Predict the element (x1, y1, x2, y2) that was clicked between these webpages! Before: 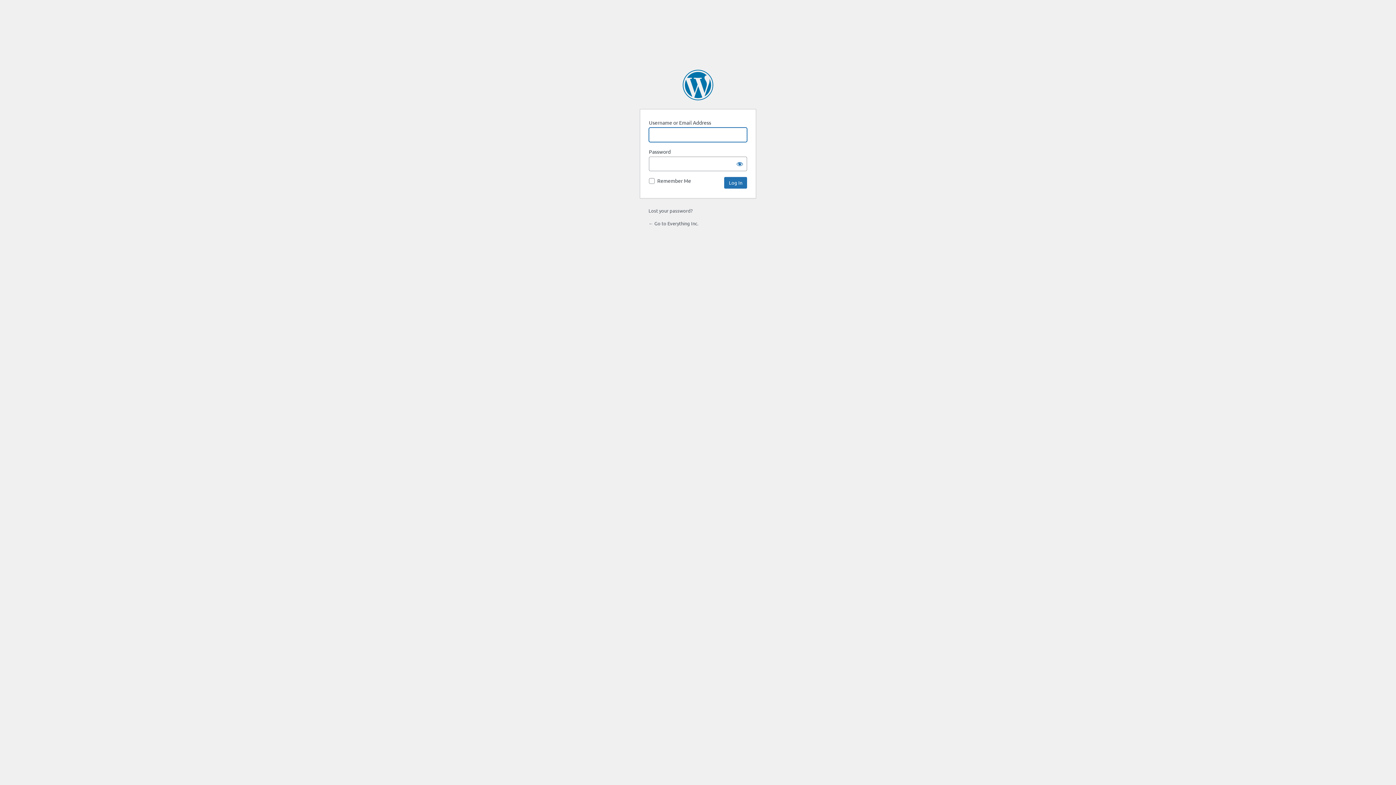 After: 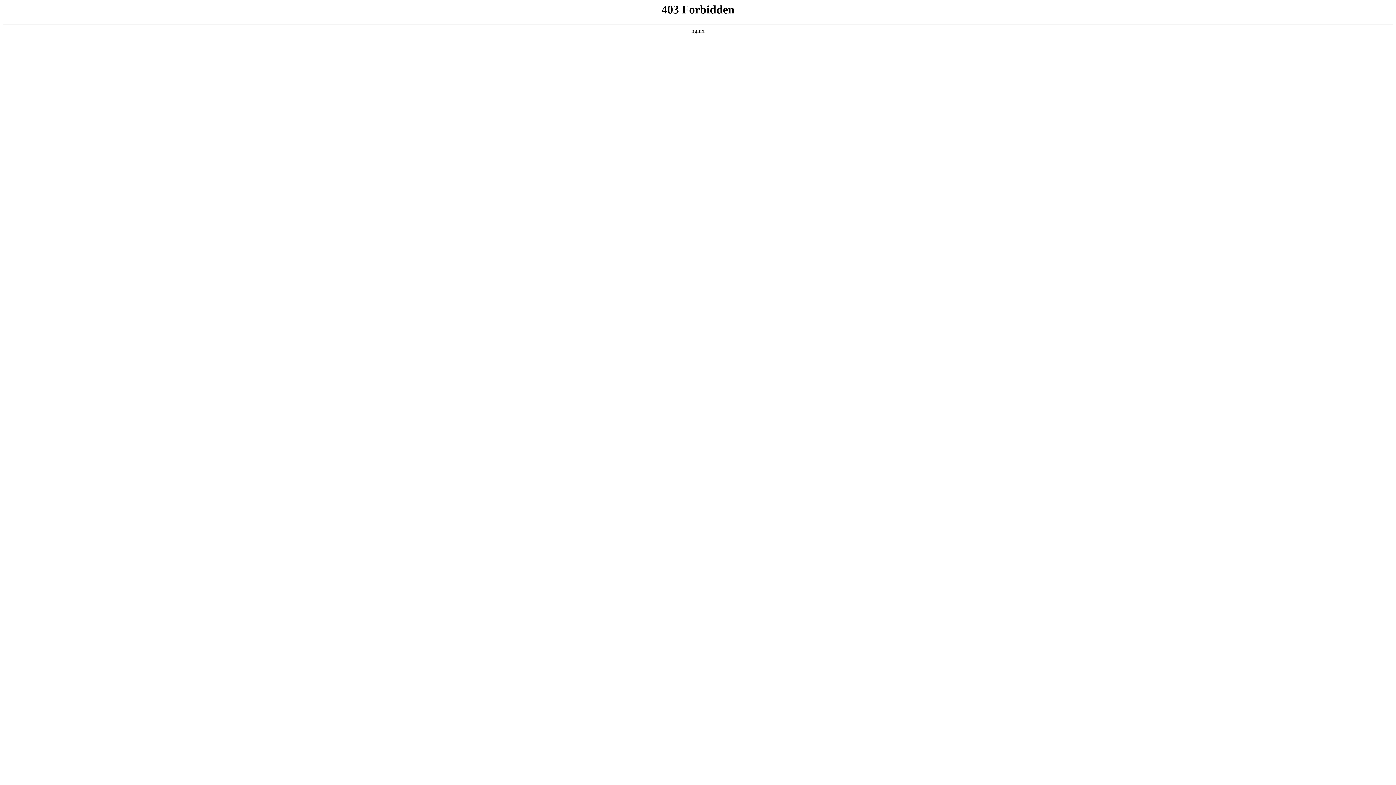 Action: bbox: (682, 69, 713, 100) label: Powered by WordPress